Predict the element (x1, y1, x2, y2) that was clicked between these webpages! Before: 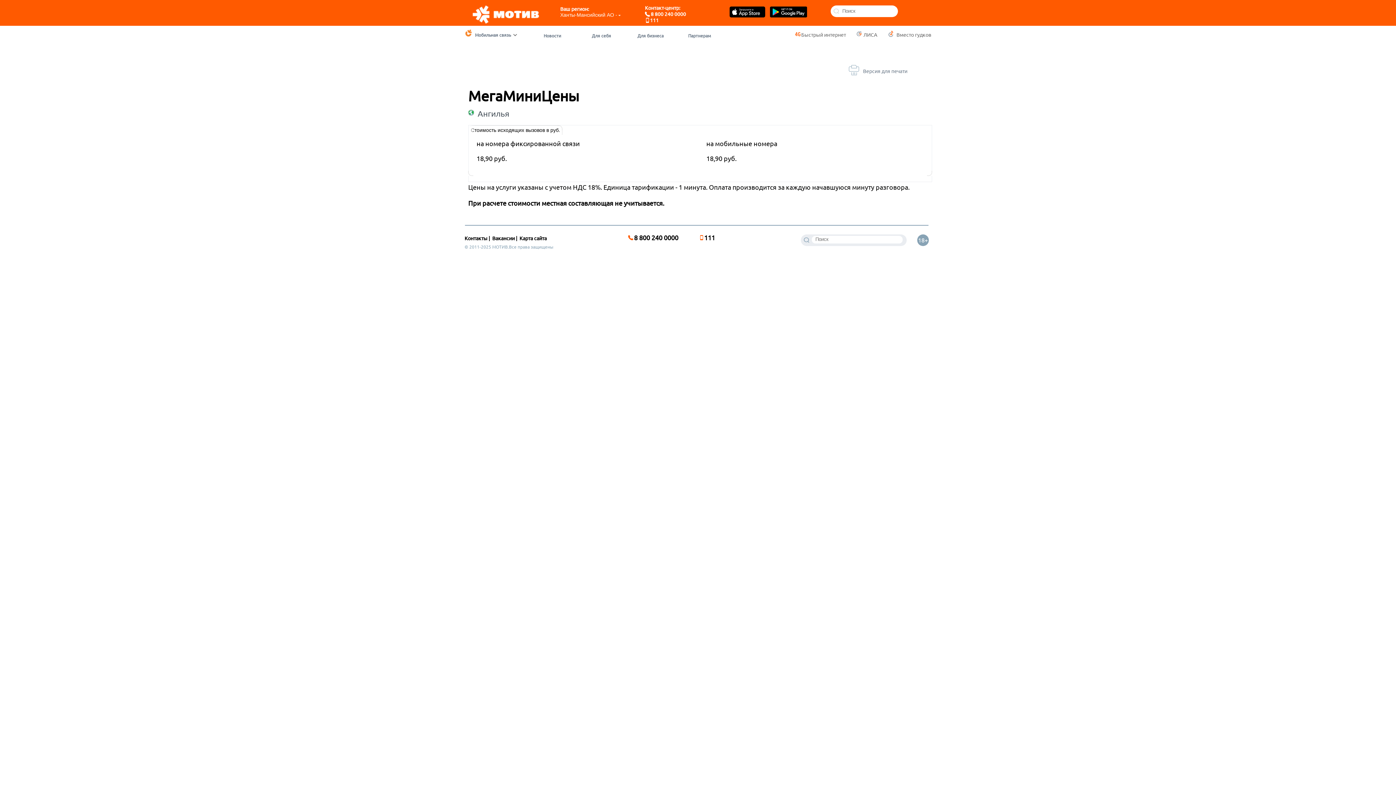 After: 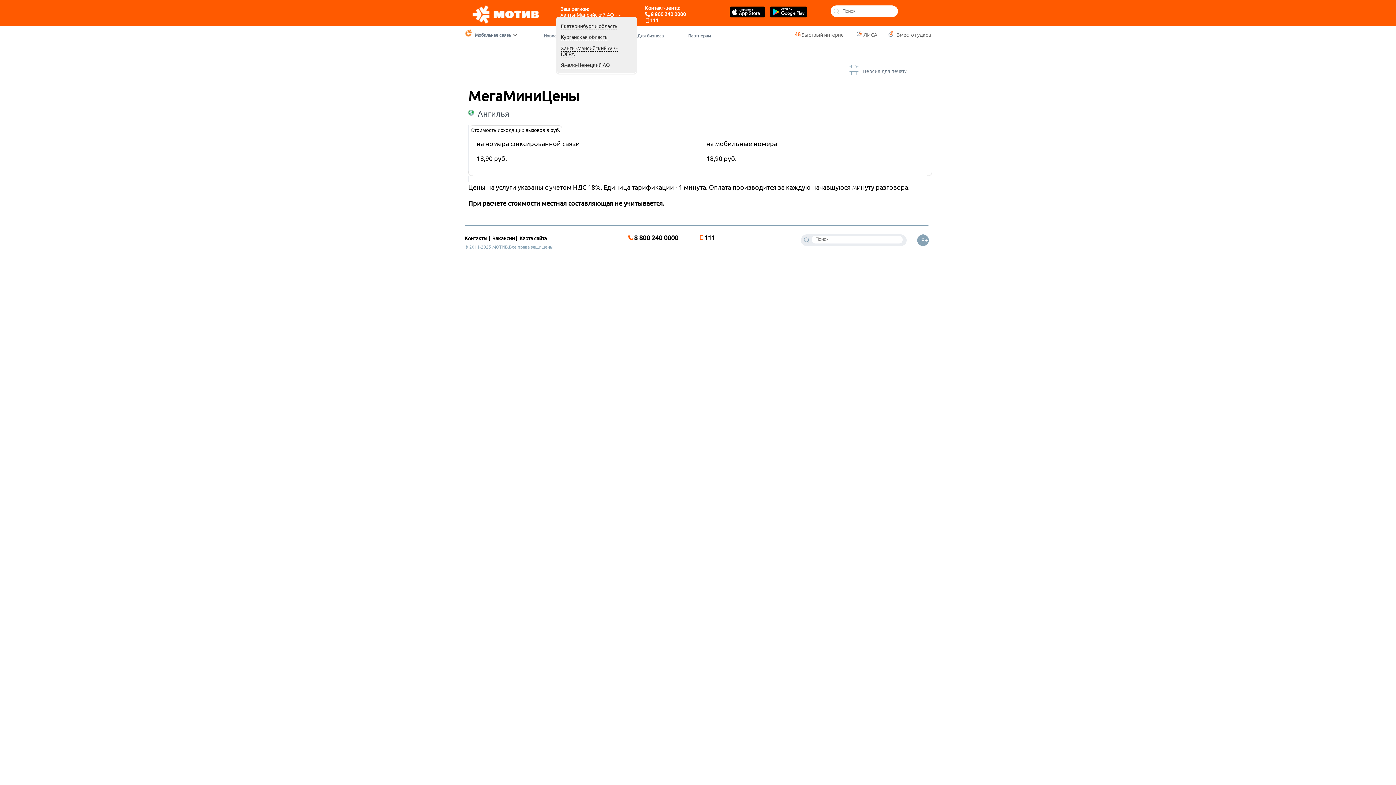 Action: label: Ханты-Мансийский АО - ЮГРА bbox: (560, 11, 614, 18)